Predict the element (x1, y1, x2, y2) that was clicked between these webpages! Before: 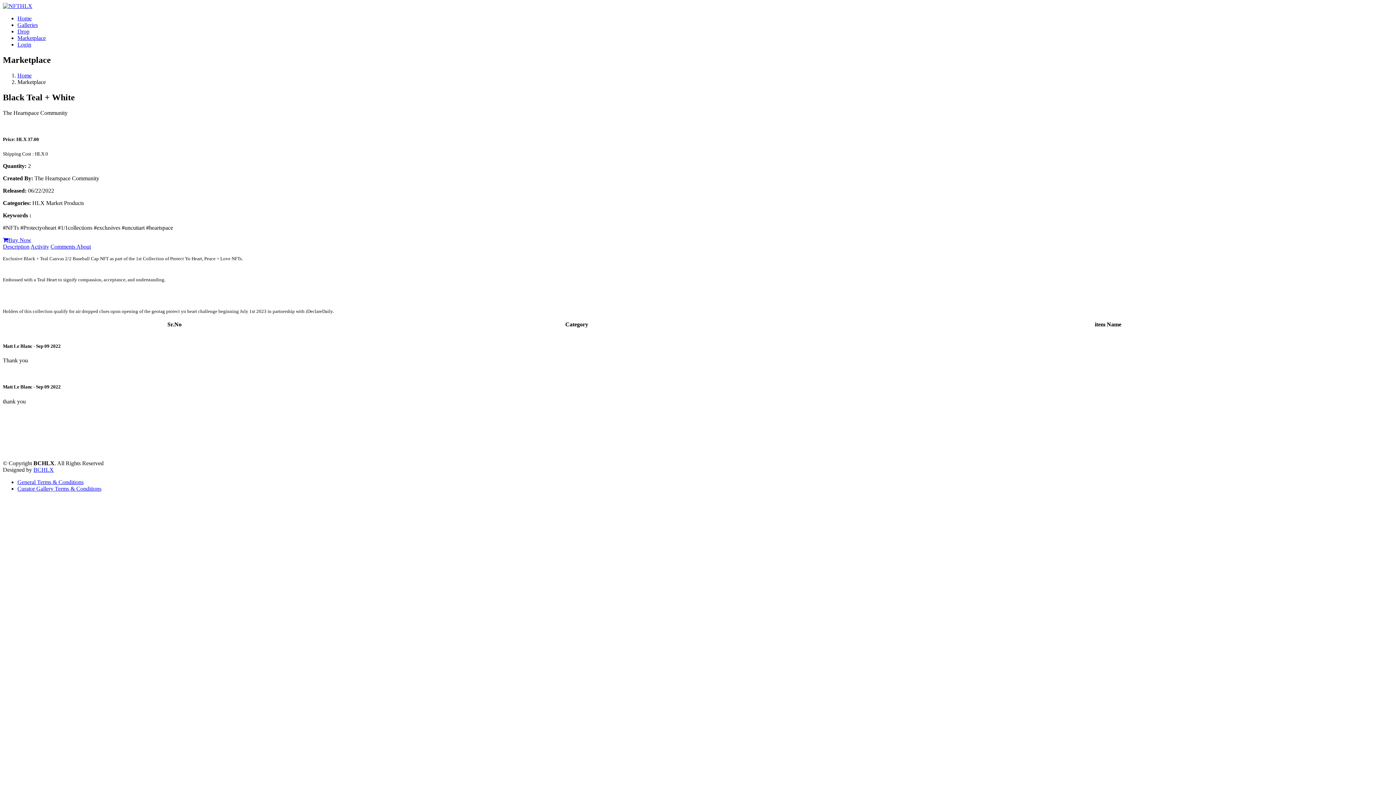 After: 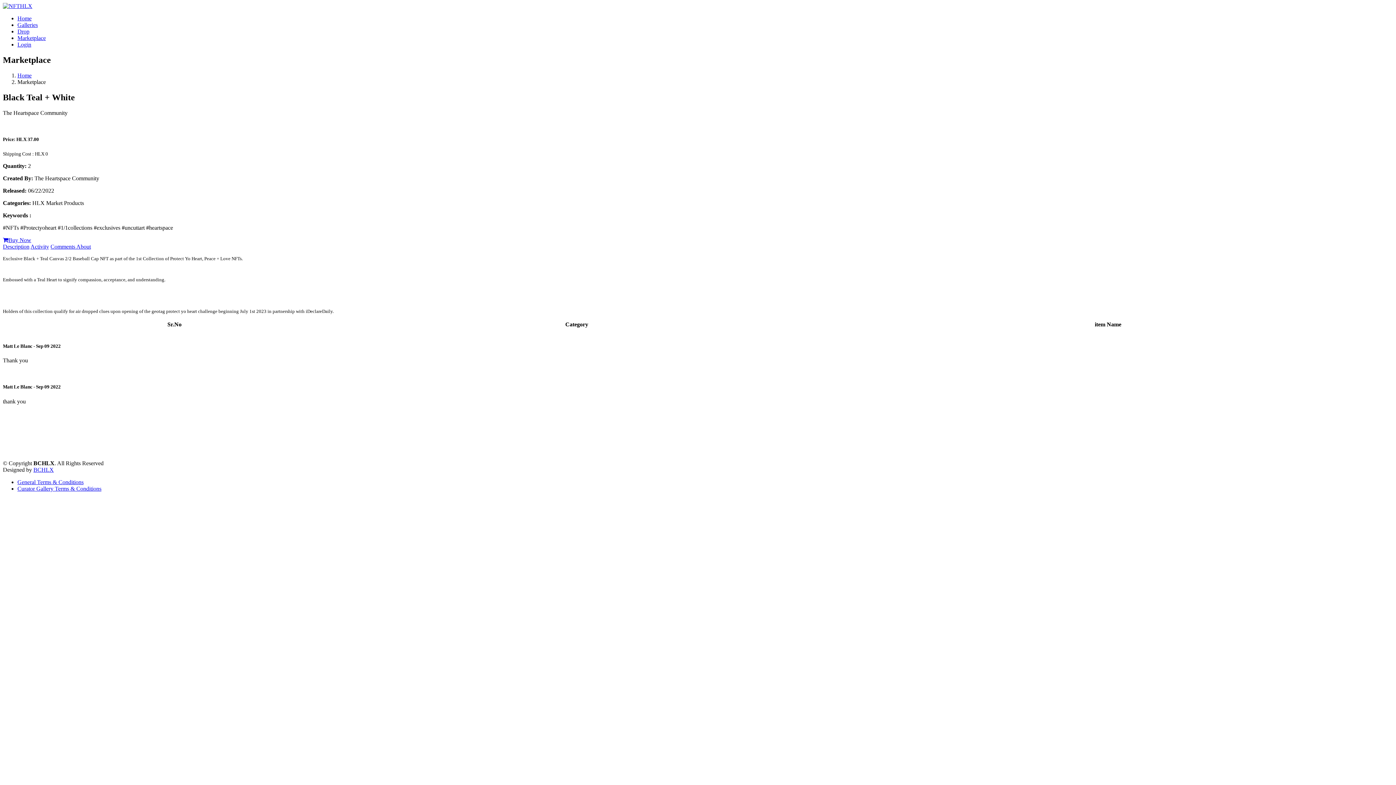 Action: label: BCHLX bbox: (33, 466, 53, 472)